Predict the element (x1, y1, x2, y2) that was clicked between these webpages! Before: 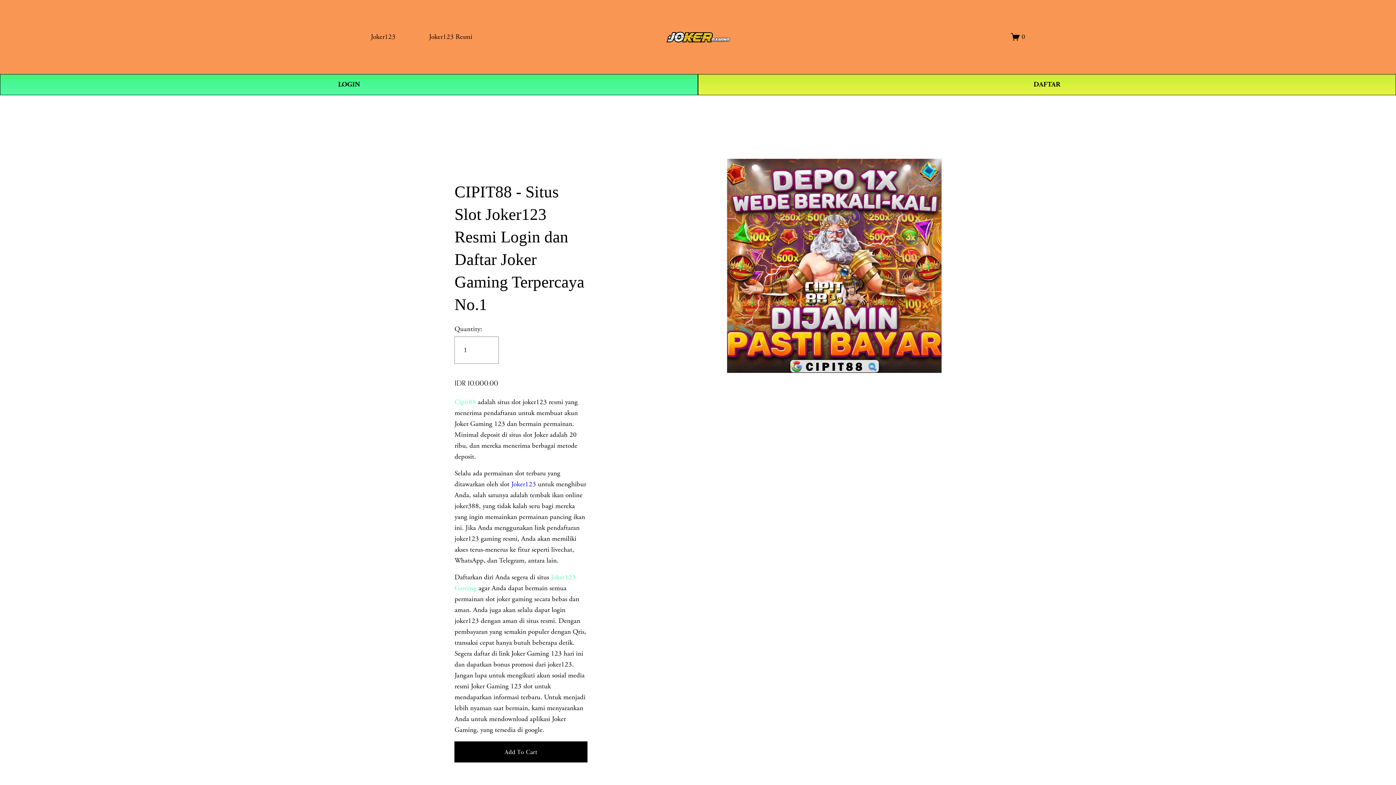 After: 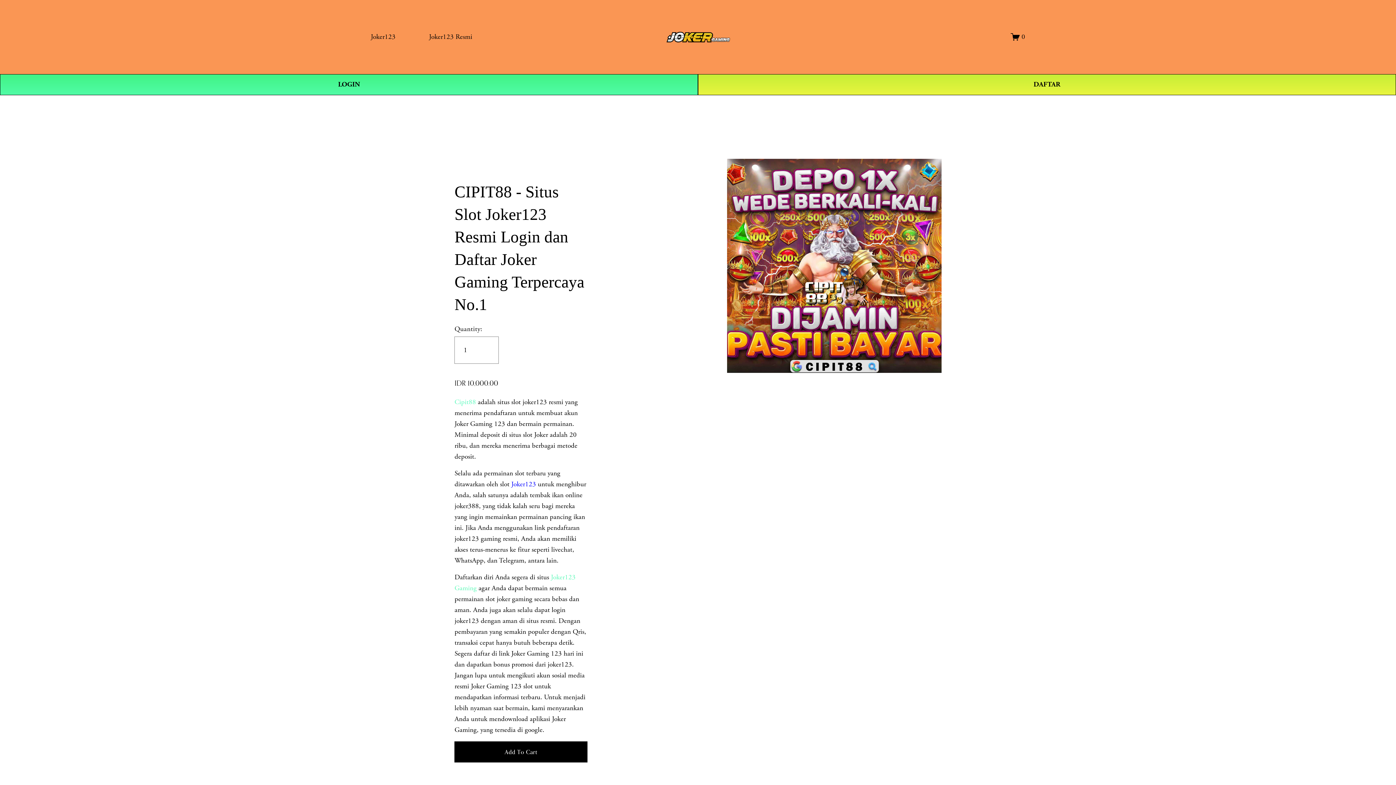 Action: bbox: (666, 27, 731, 46)